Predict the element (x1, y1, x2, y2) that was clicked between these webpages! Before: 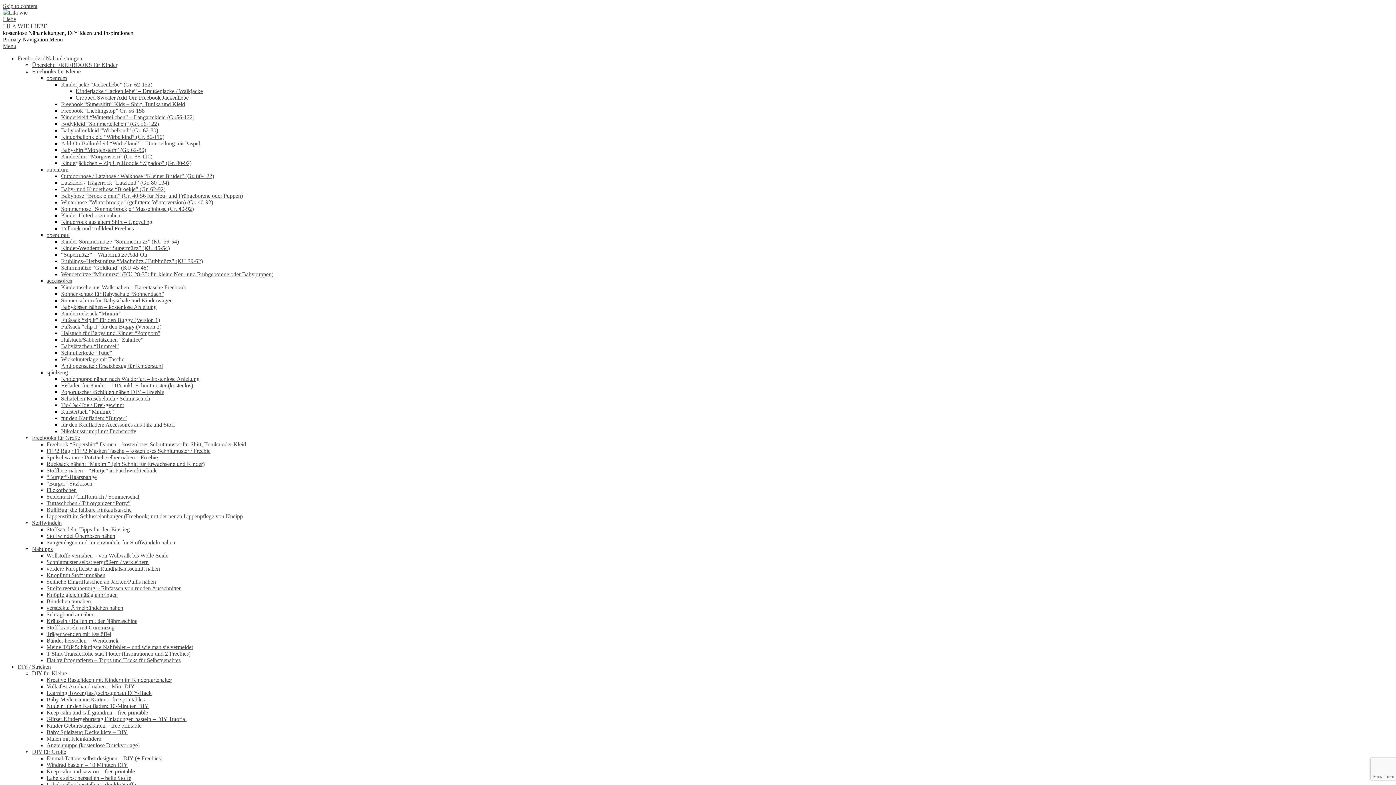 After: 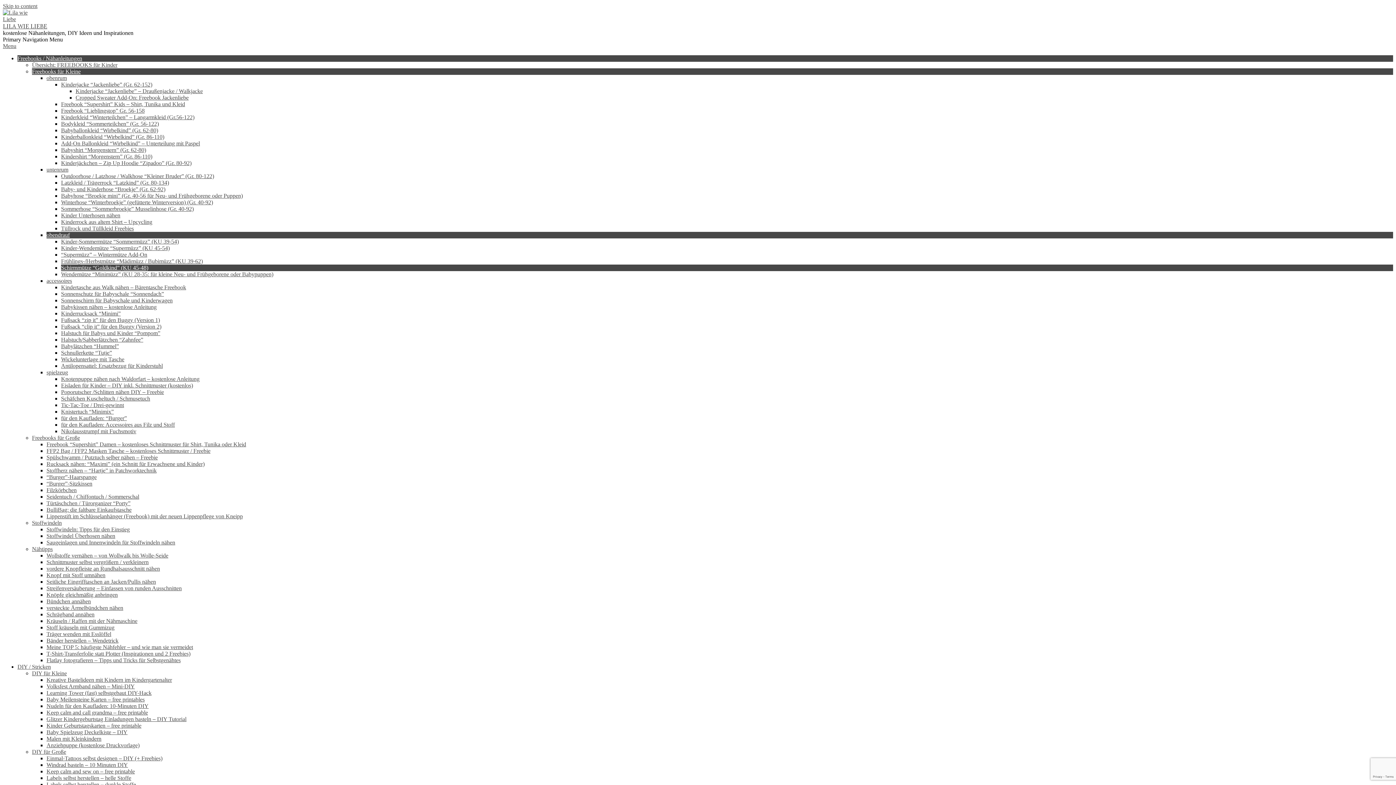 Action: bbox: (61, 264, 148, 270) label: Schirmmütze “Goldkind” (KU 45-48)